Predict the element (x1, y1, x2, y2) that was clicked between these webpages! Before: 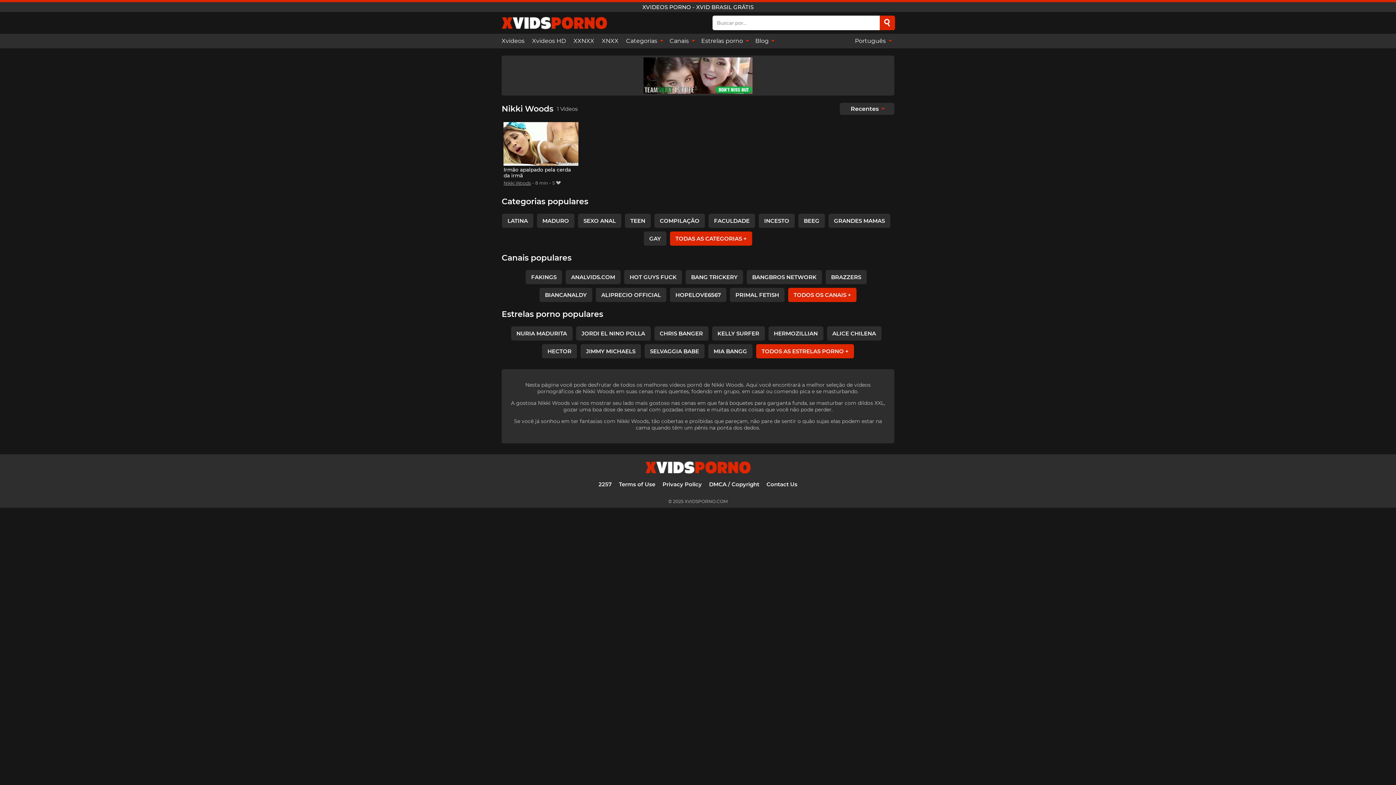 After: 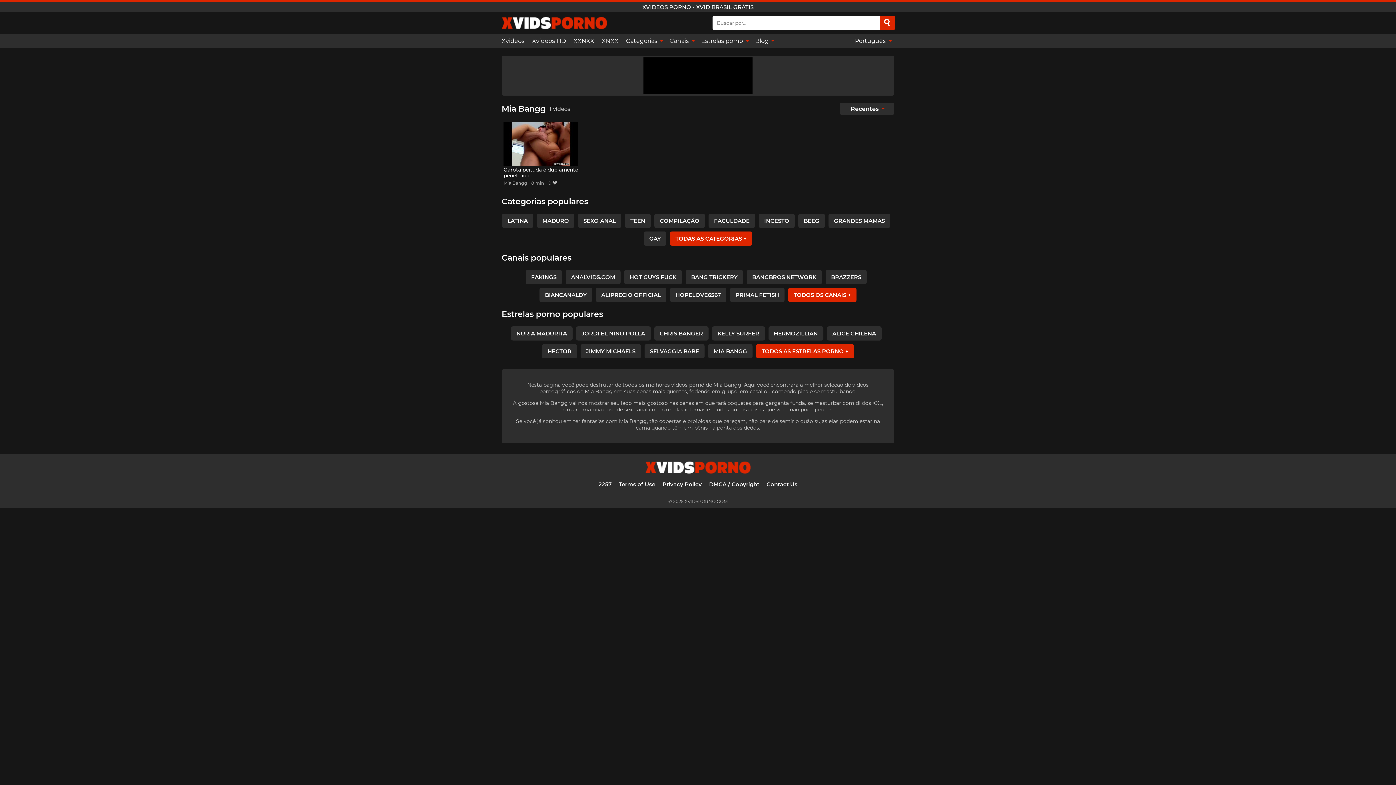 Action: label: MIA BANGG bbox: (708, 344, 752, 358)